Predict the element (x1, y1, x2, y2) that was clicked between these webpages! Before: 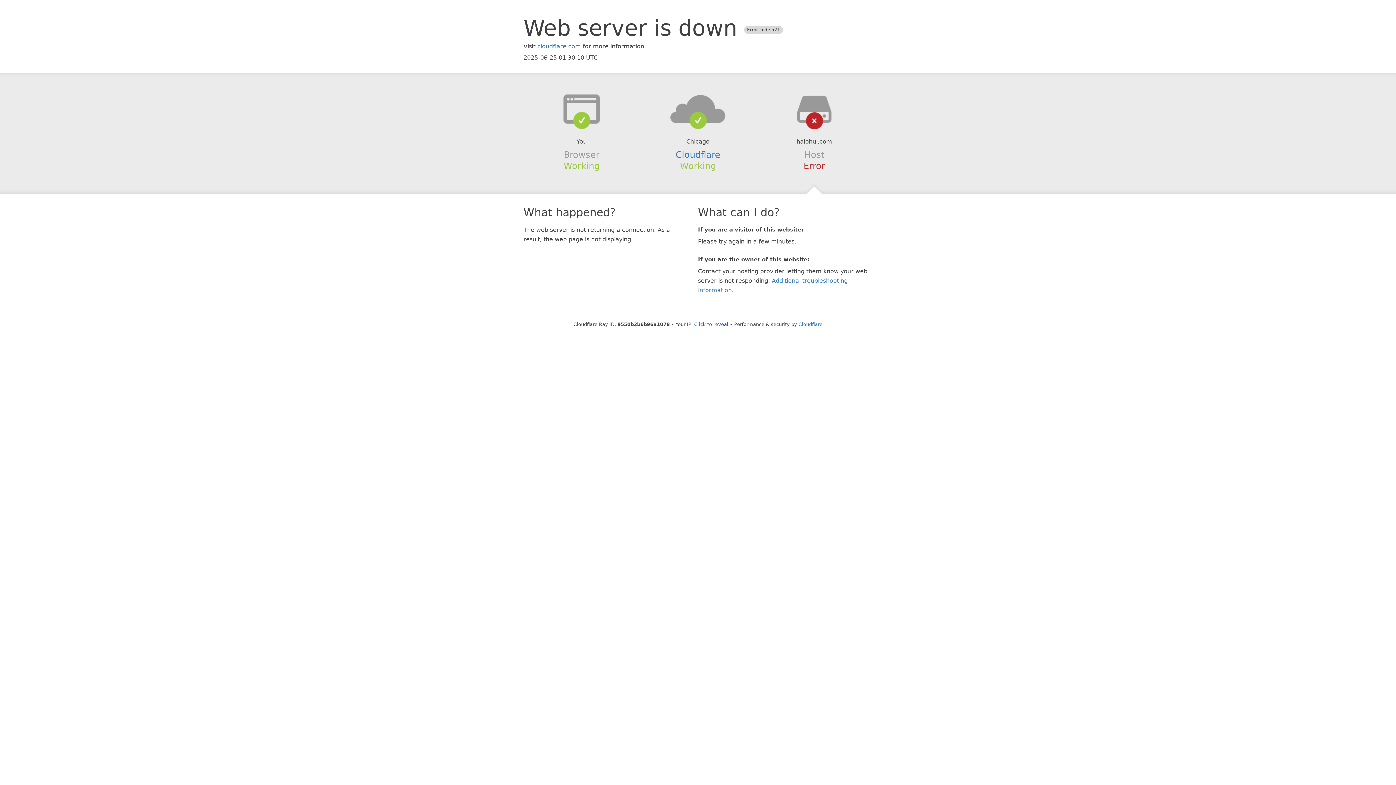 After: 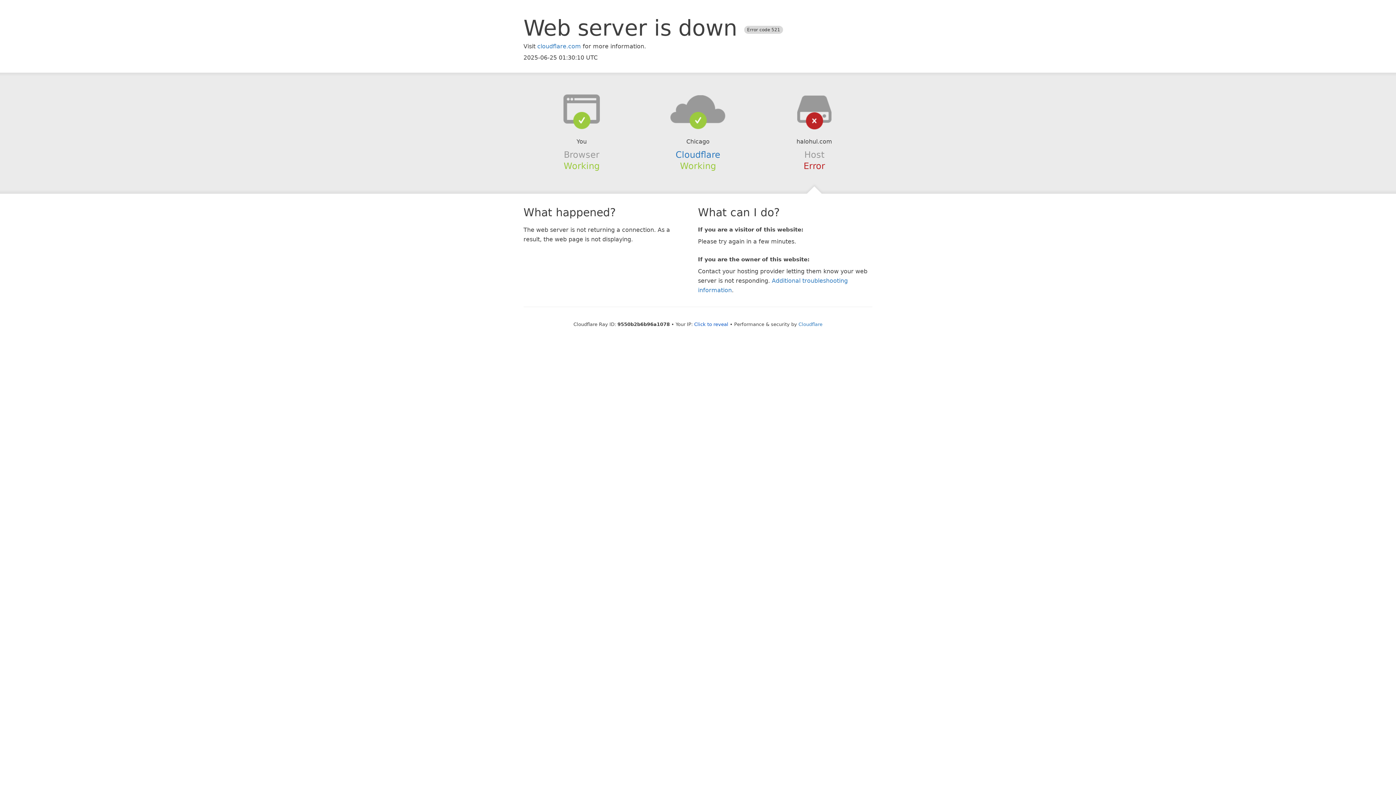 Action: bbox: (639, 94, 756, 123)